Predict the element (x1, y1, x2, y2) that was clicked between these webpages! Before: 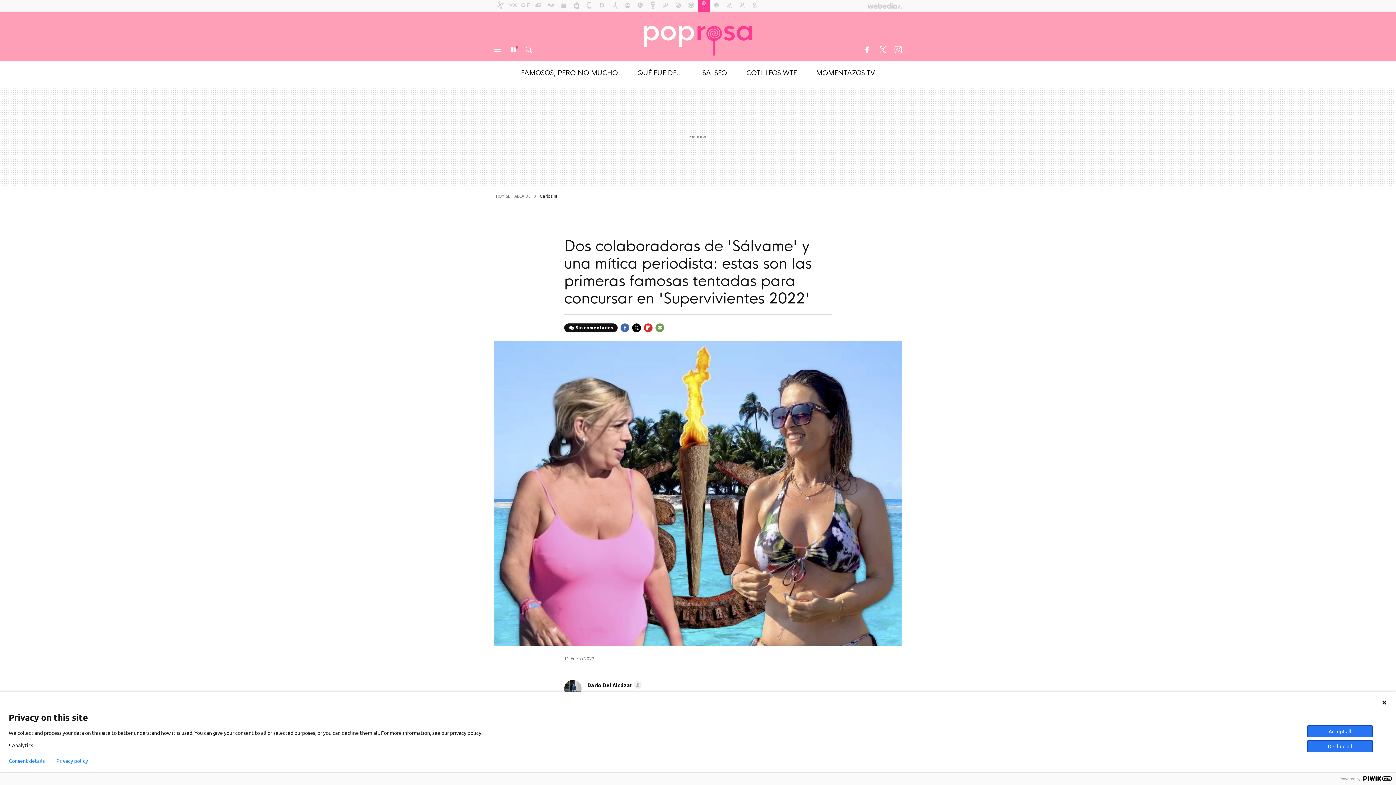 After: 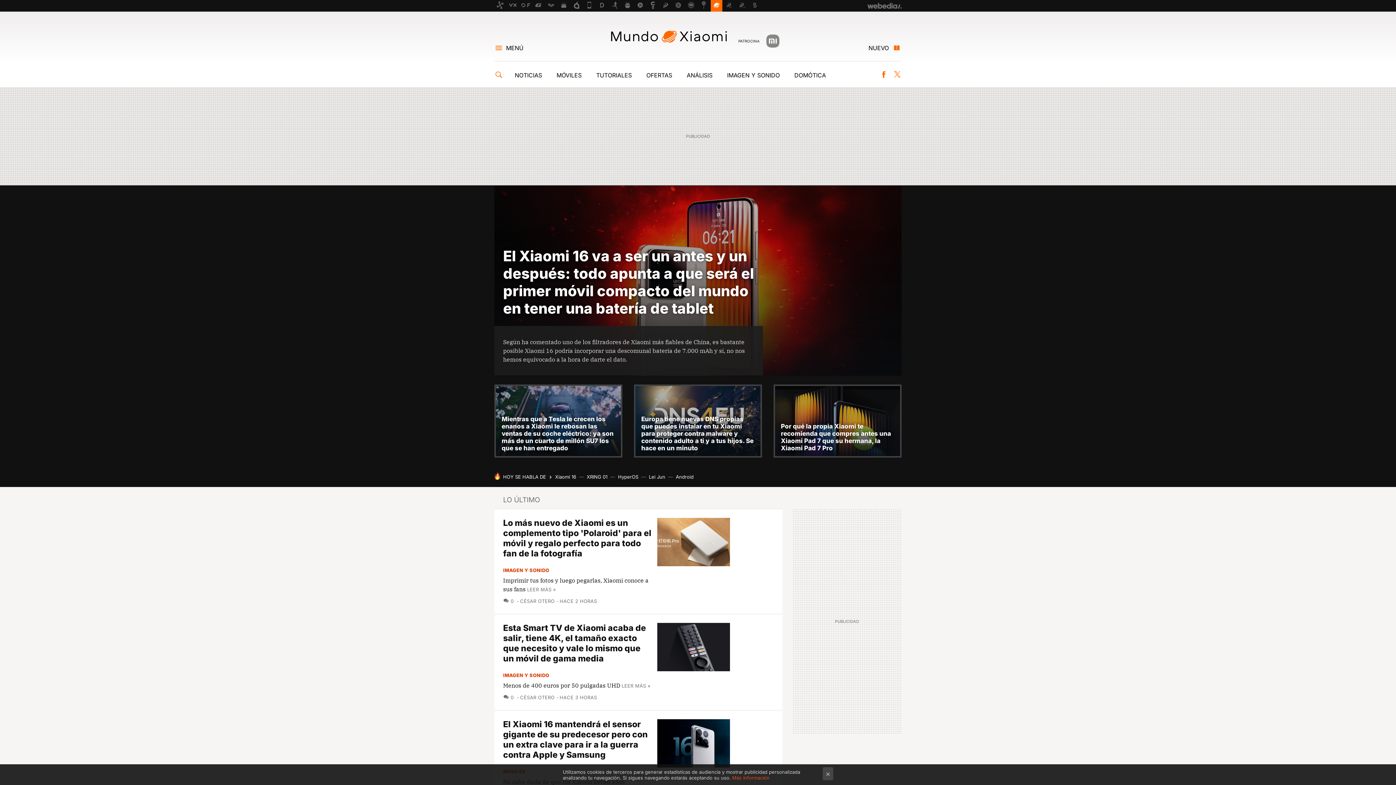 Action: bbox: (710, 0, 722, 11)